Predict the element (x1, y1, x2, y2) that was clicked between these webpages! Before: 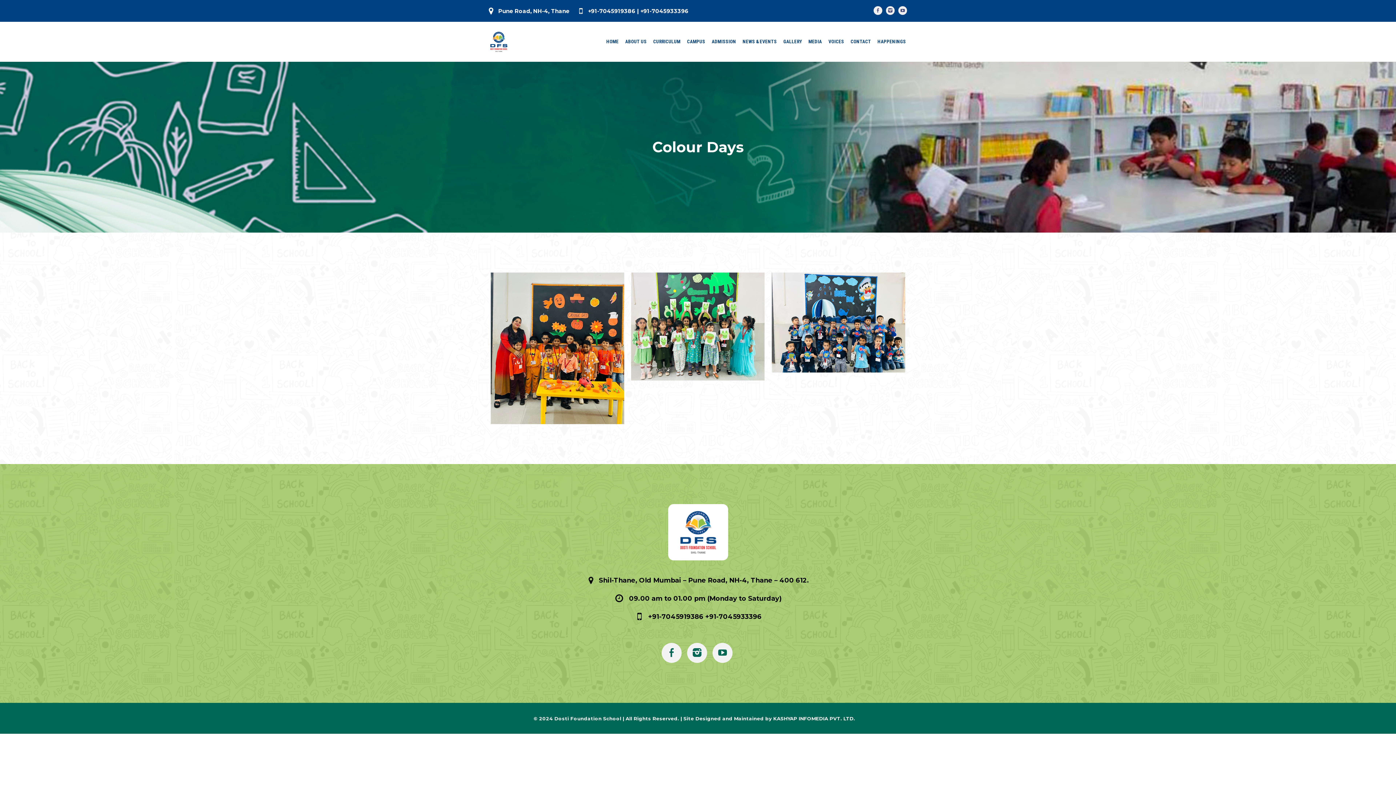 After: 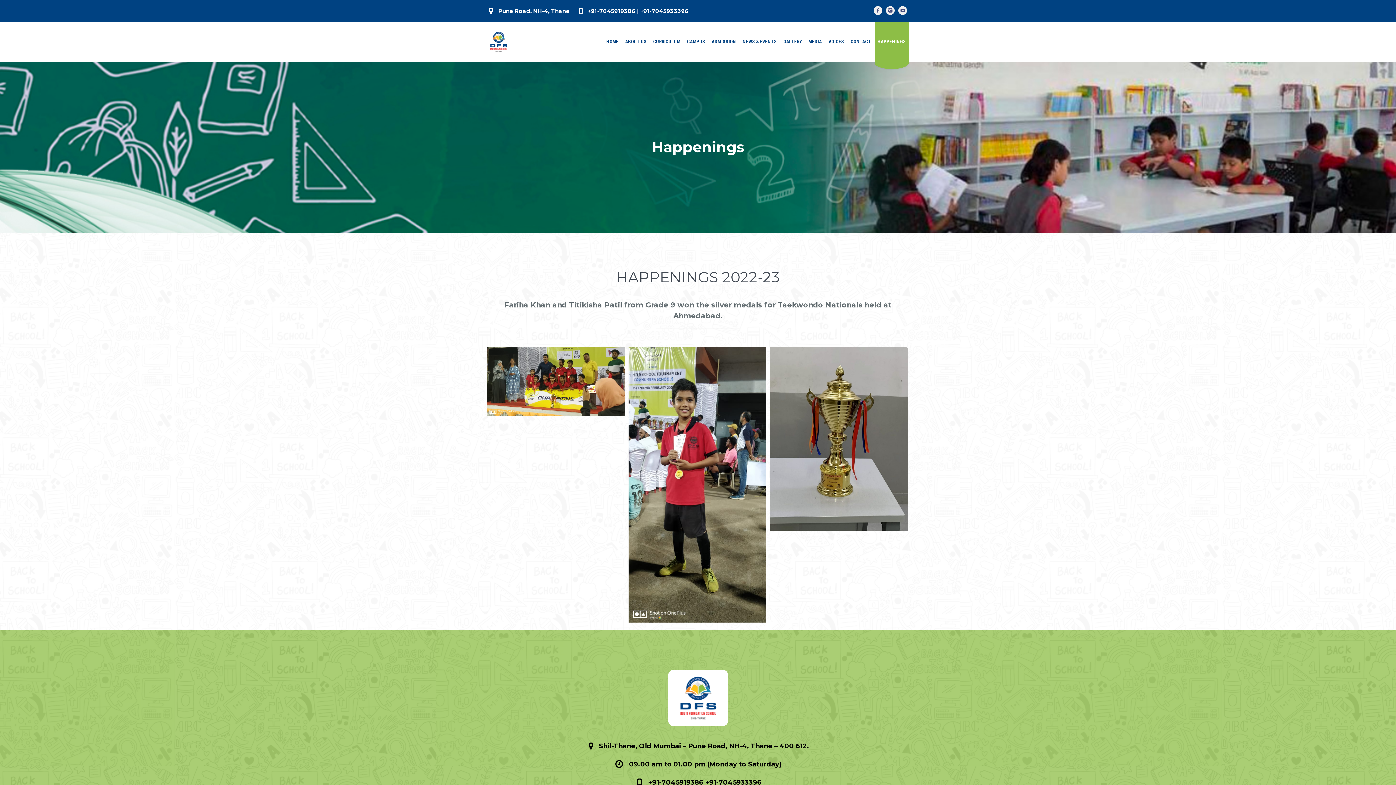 Action: bbox: (874, 21, 909, 61) label: HAPPENINGS